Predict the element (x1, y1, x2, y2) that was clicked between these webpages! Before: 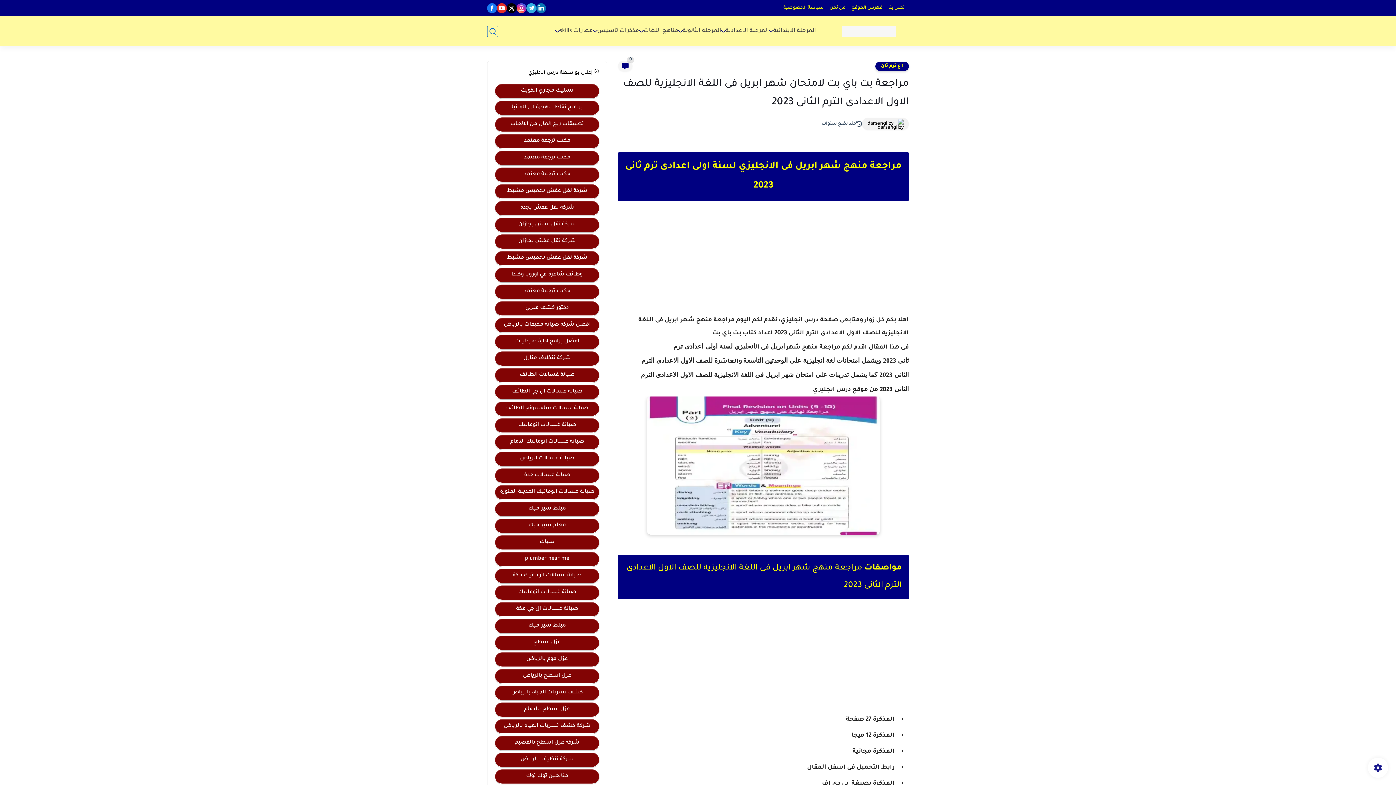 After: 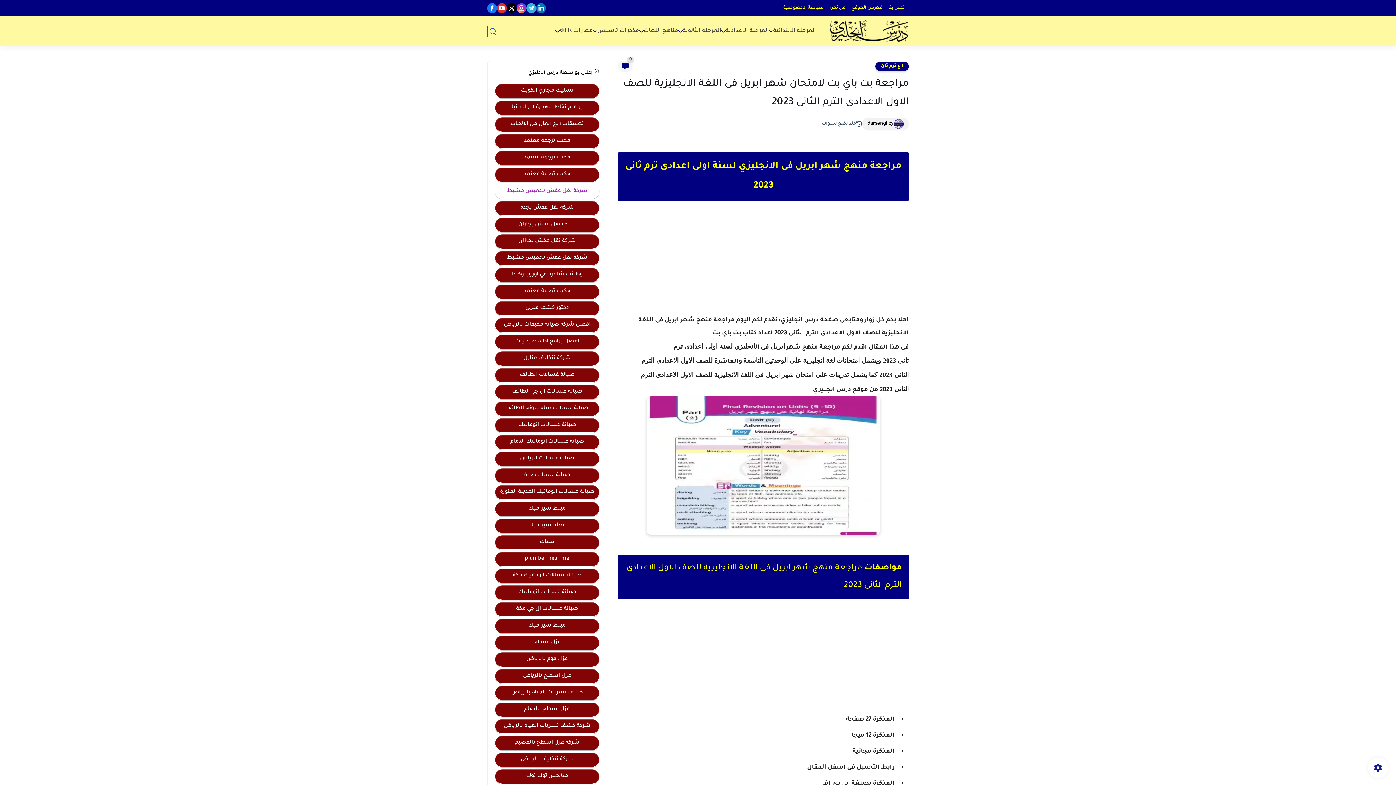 Action: label: شركة نقل عفش بخميس مشيط bbox: (494, 184, 599, 198)